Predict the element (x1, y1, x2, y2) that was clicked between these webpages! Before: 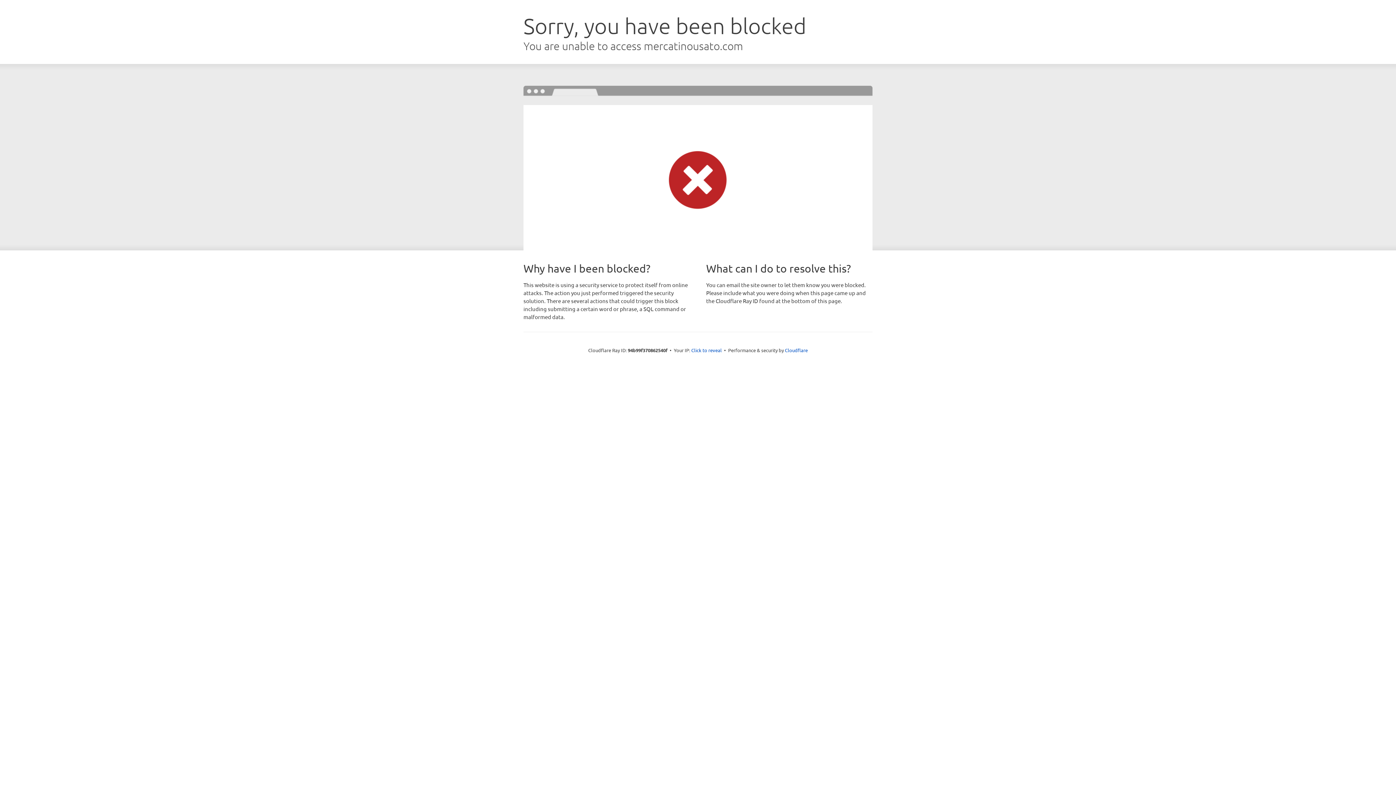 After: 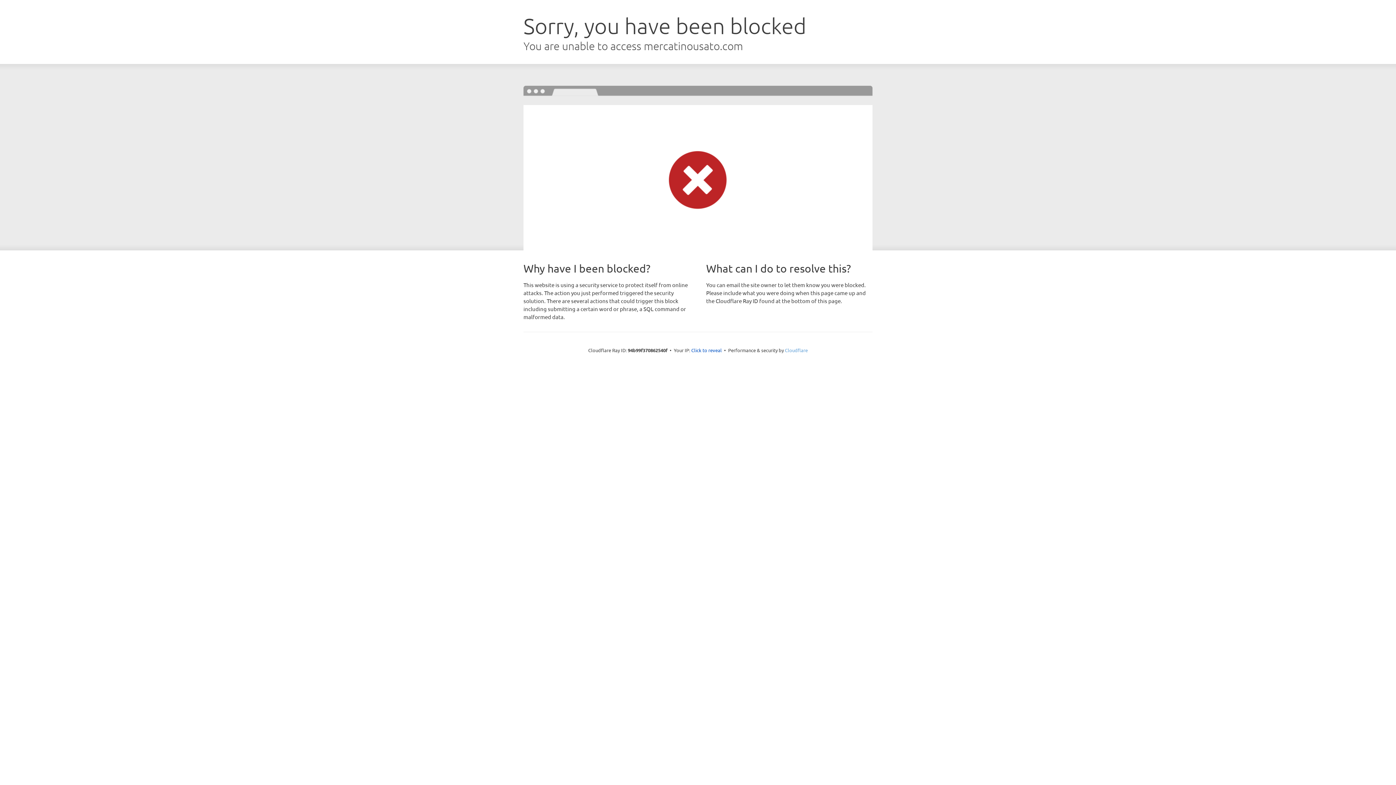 Action: bbox: (785, 347, 808, 353) label: Cloudflare